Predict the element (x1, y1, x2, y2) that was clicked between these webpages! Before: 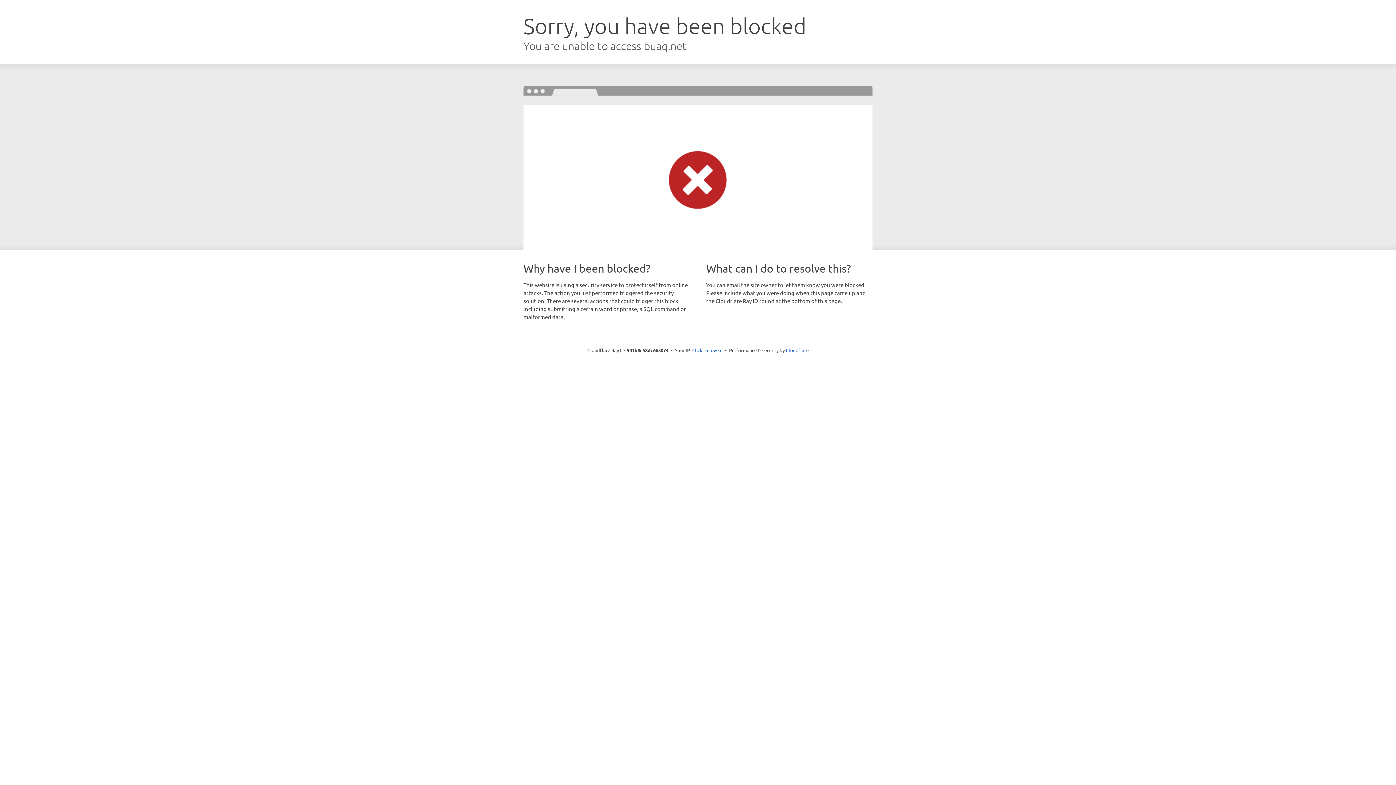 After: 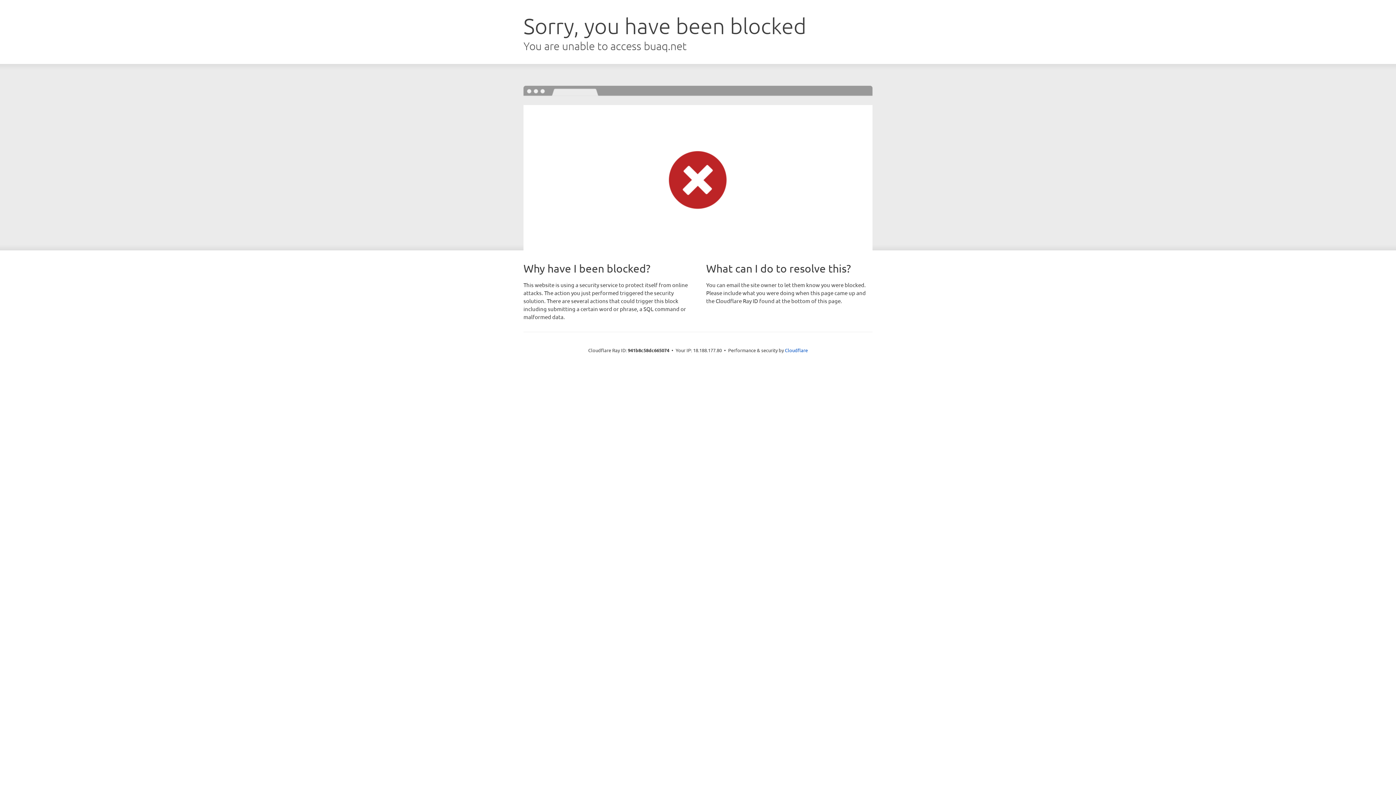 Action: label: Click to reveal bbox: (692, 346, 722, 353)